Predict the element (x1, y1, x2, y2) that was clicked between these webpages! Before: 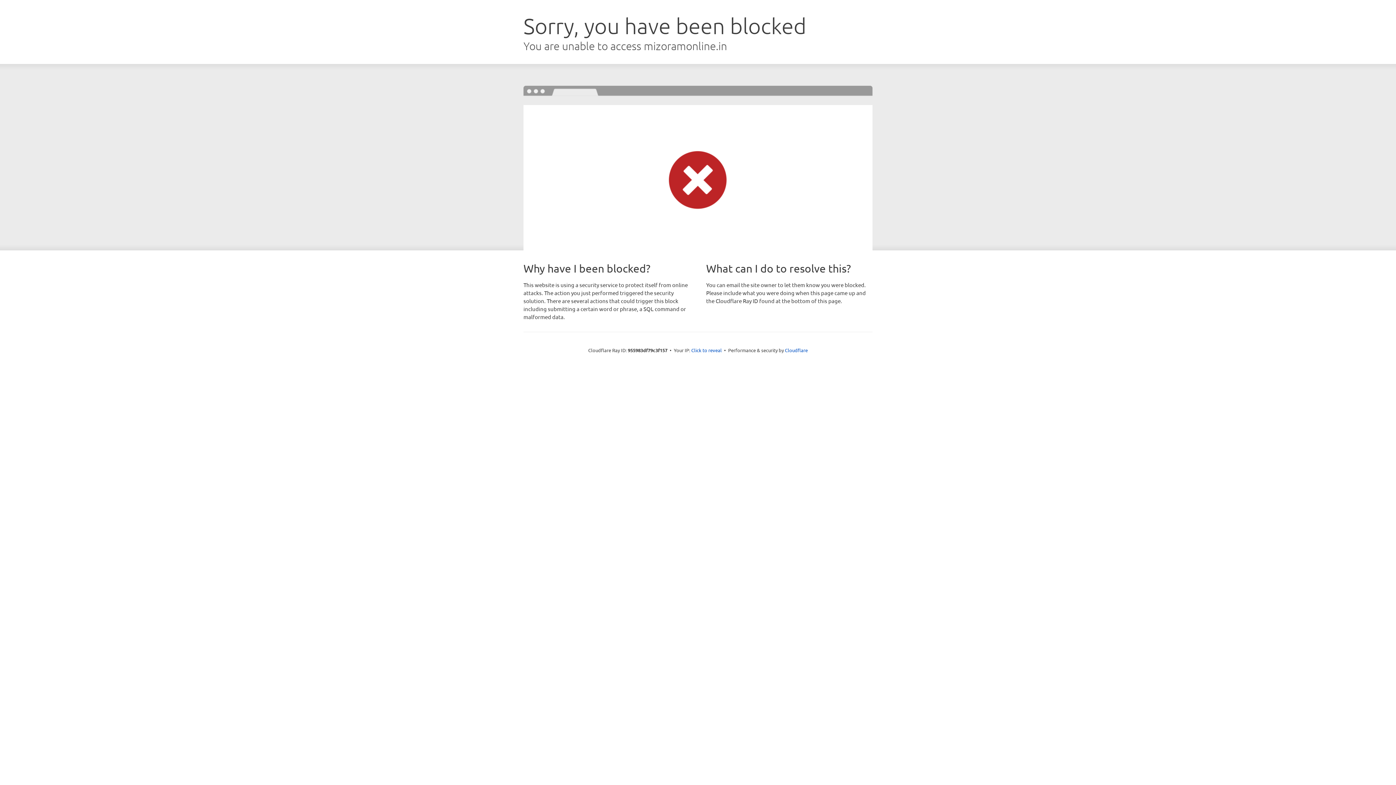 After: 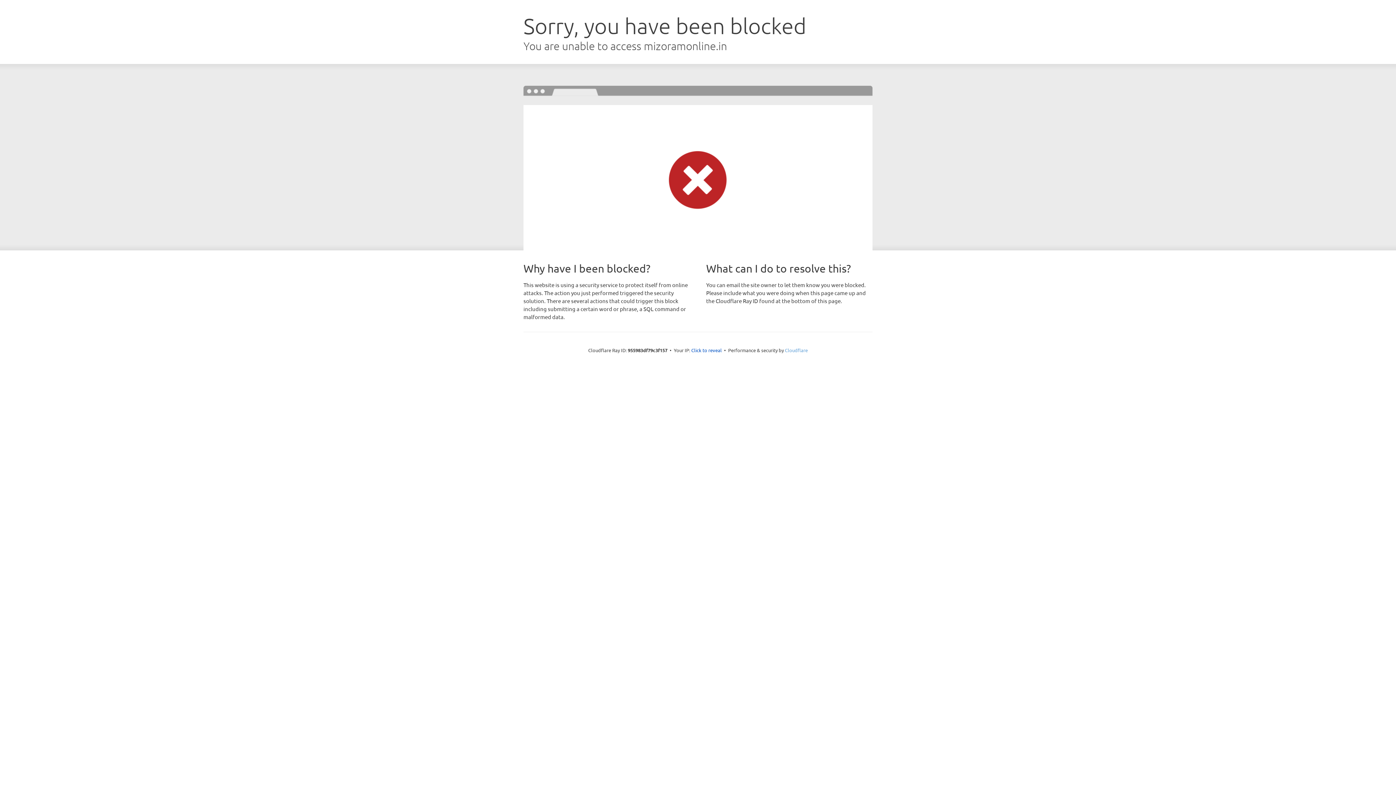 Action: bbox: (785, 347, 808, 353) label: Cloudflare